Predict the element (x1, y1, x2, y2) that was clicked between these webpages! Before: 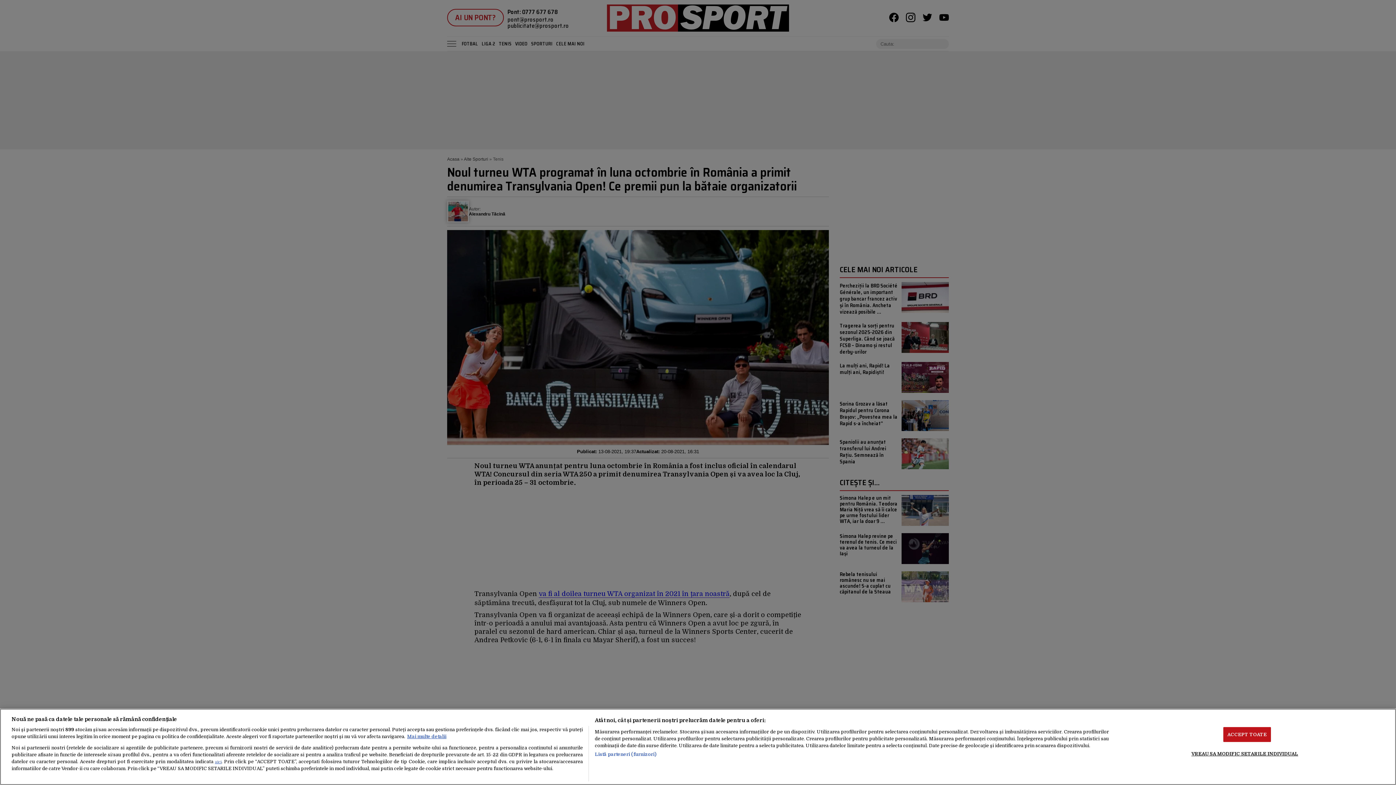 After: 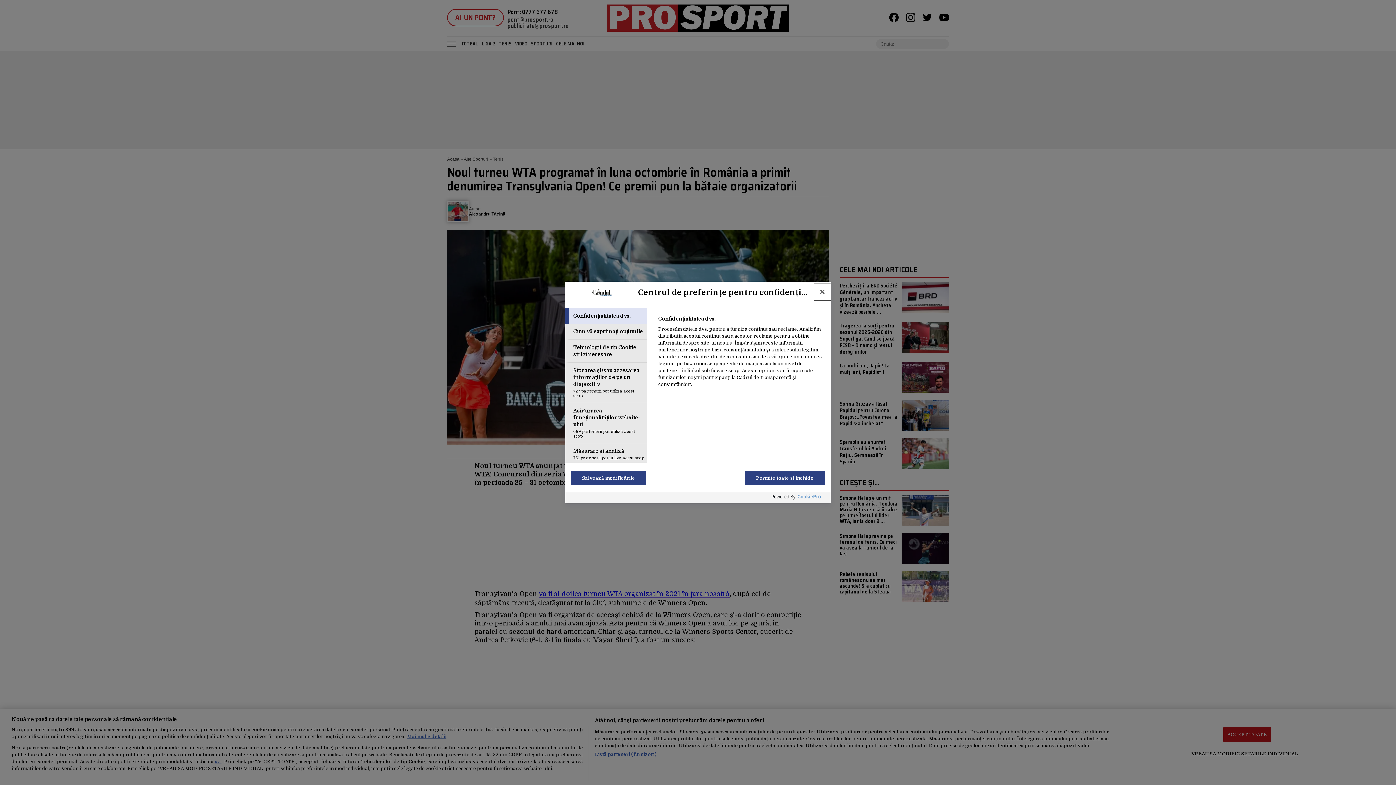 Action: bbox: (1191, 746, 1298, 761) label: VREAU SA MODIFIC SETARILE INDIVIDUAL